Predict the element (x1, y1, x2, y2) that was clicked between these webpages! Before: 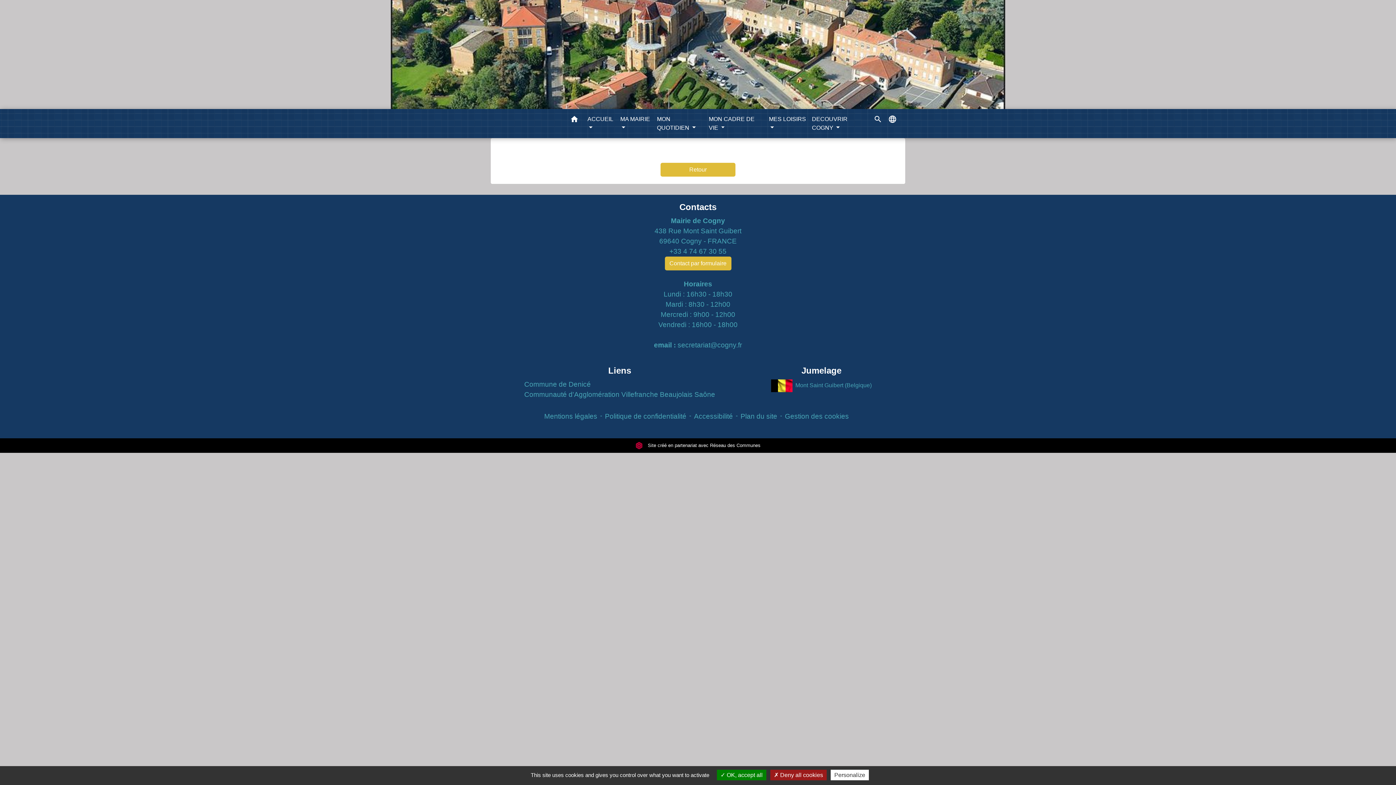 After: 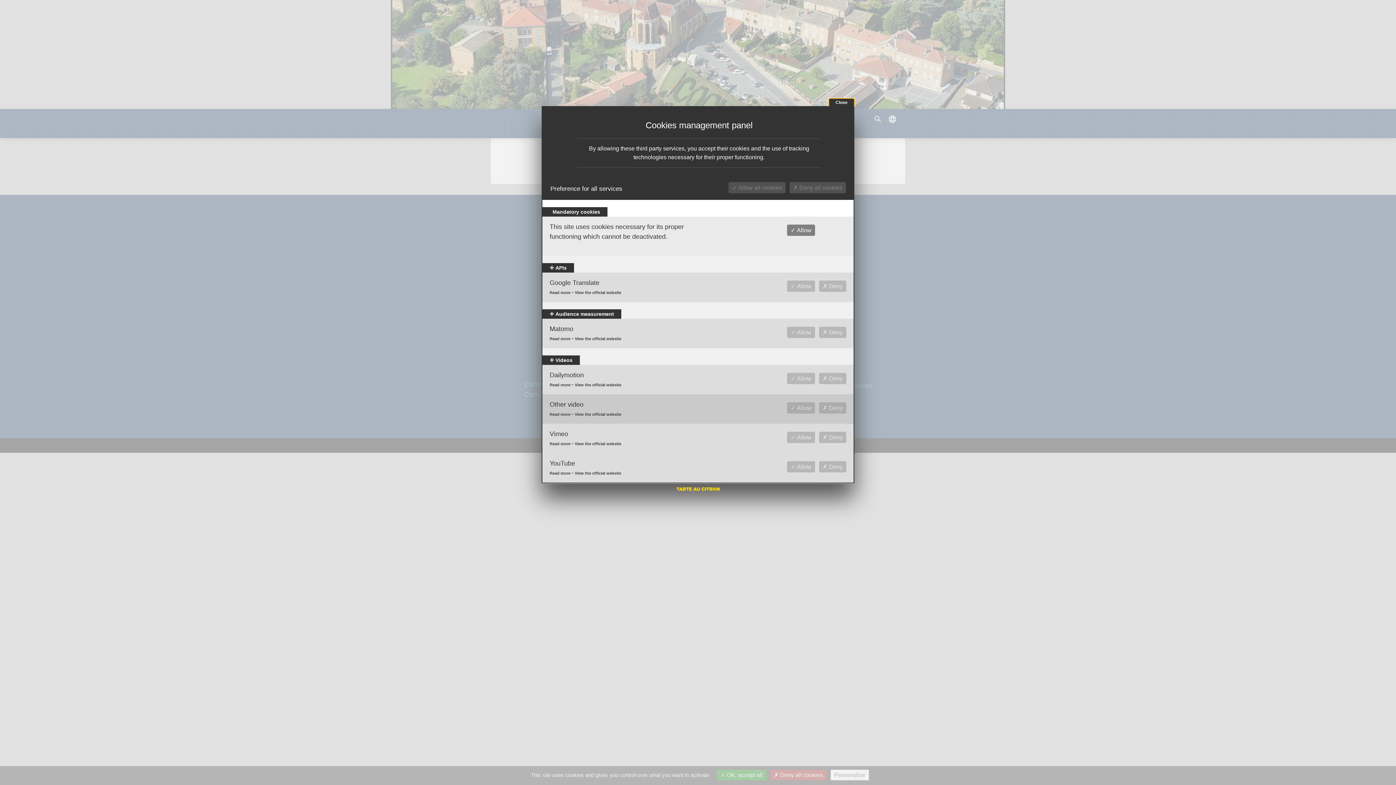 Action: label: Gestion des cookies bbox: (785, 412, 849, 420)